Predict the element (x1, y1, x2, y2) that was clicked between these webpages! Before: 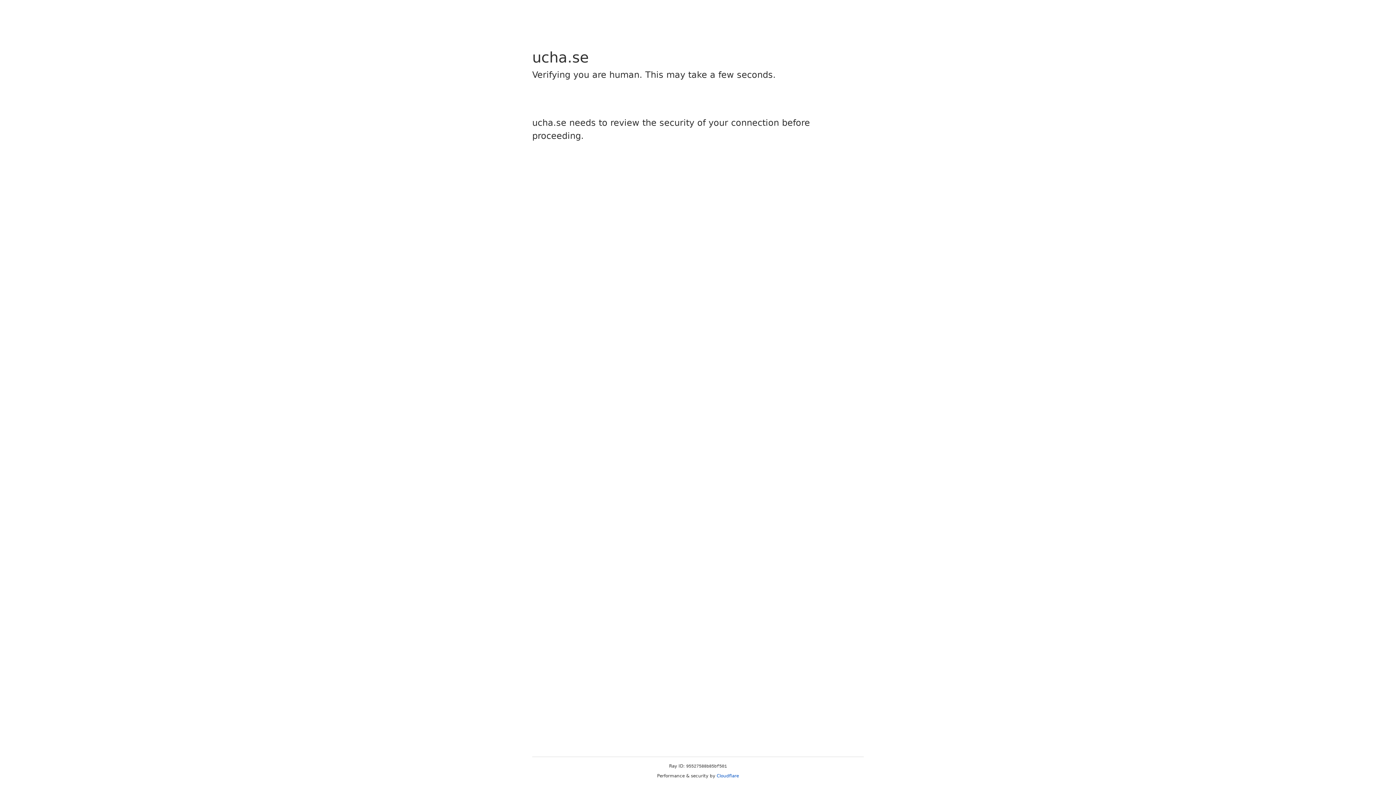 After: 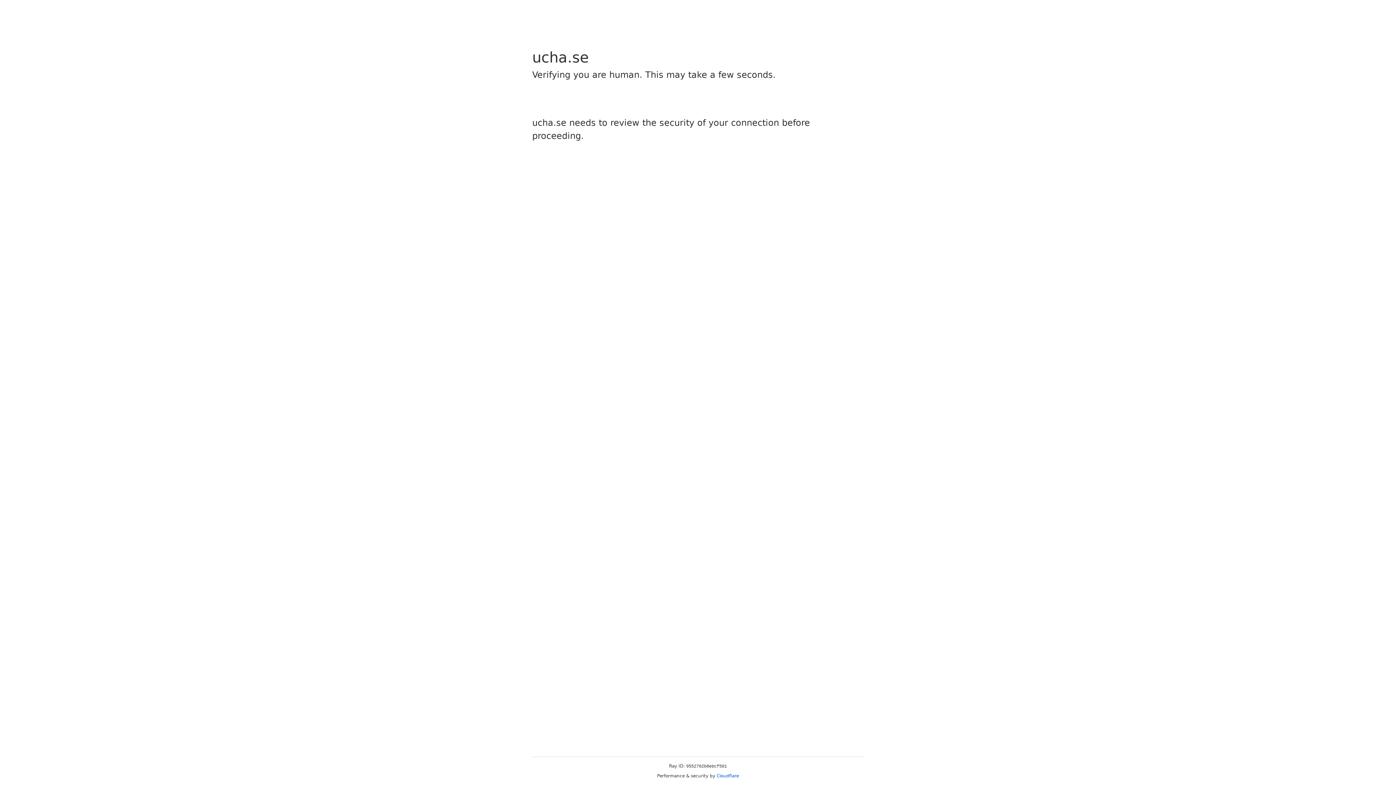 Action: label: Cloudflare bbox: (716, 773, 739, 778)